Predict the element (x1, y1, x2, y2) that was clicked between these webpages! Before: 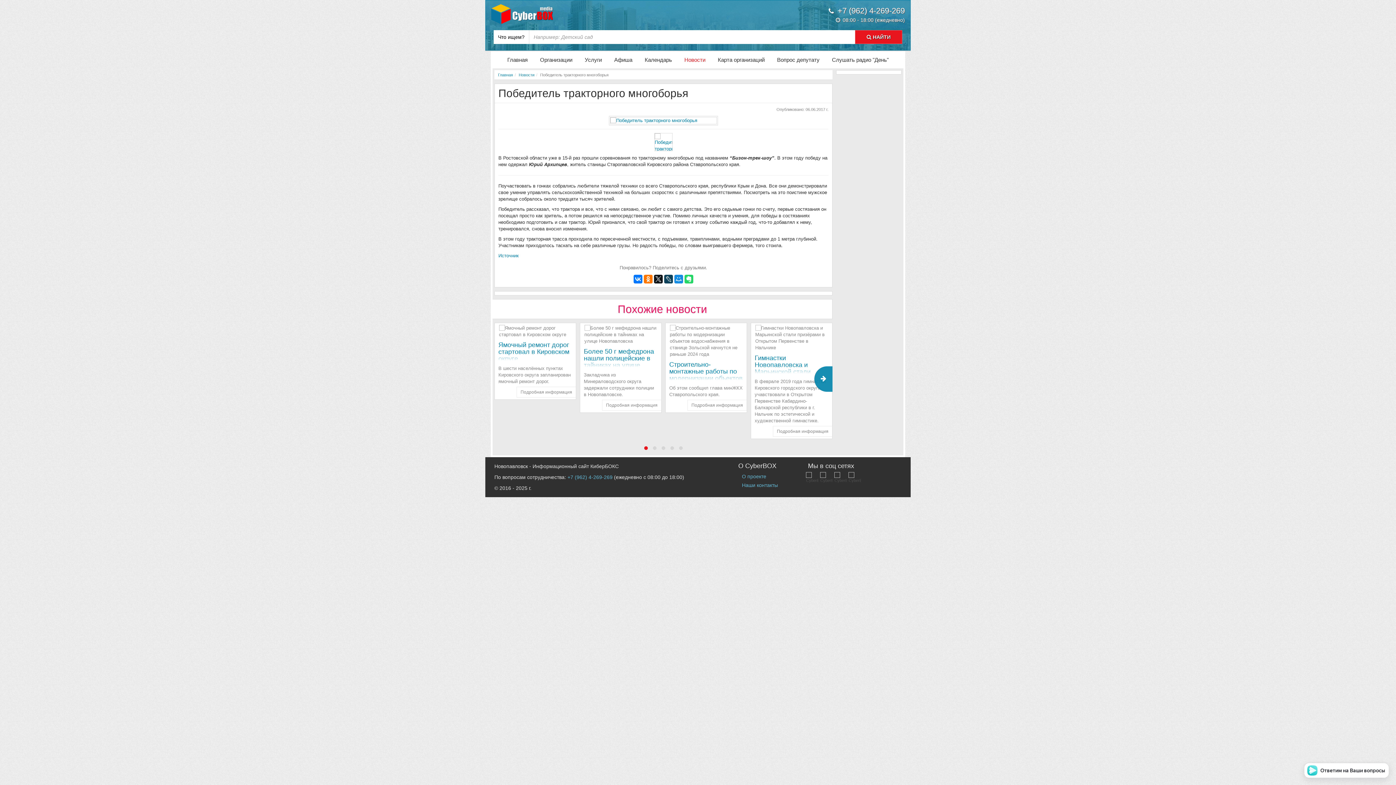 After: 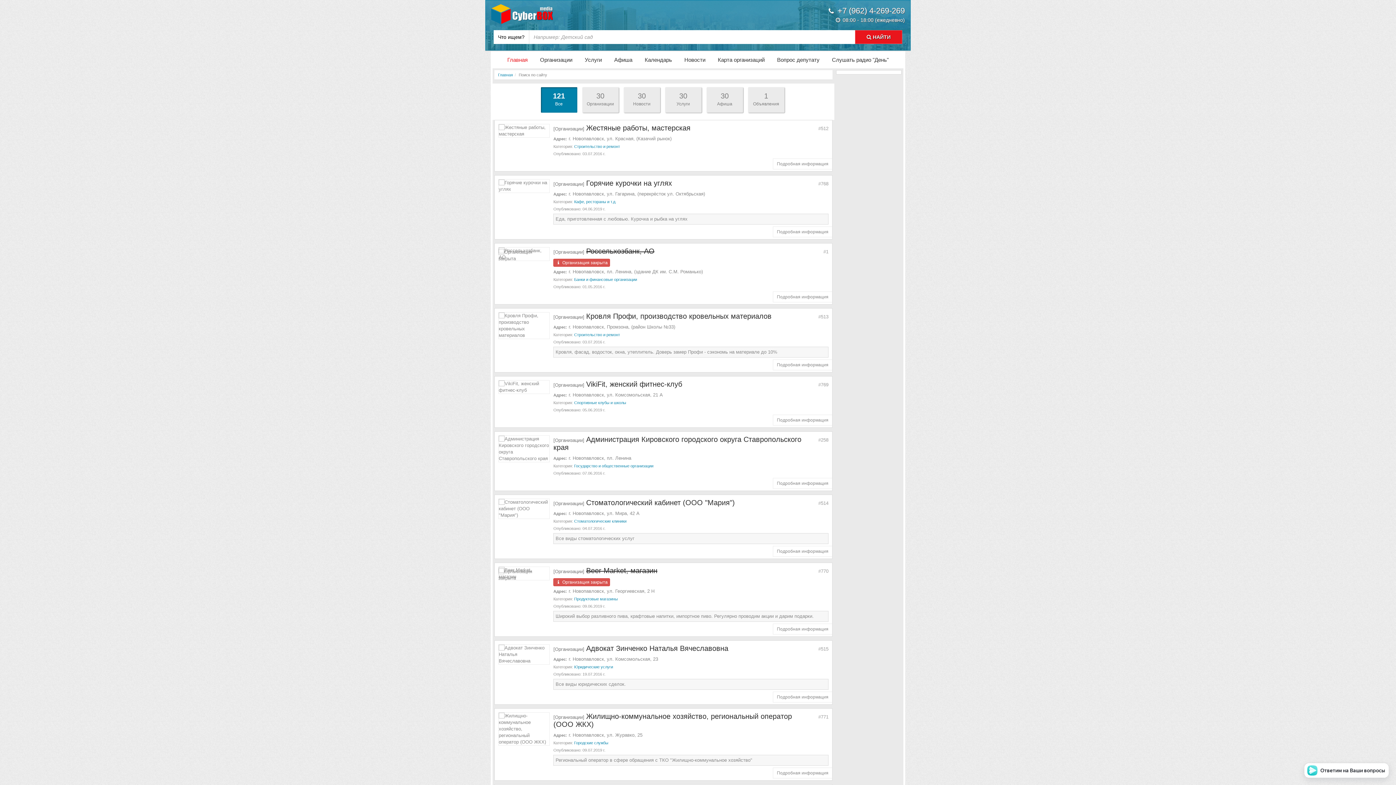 Action: bbox: (855, 30, 902, 44) label:  НАЙТИ